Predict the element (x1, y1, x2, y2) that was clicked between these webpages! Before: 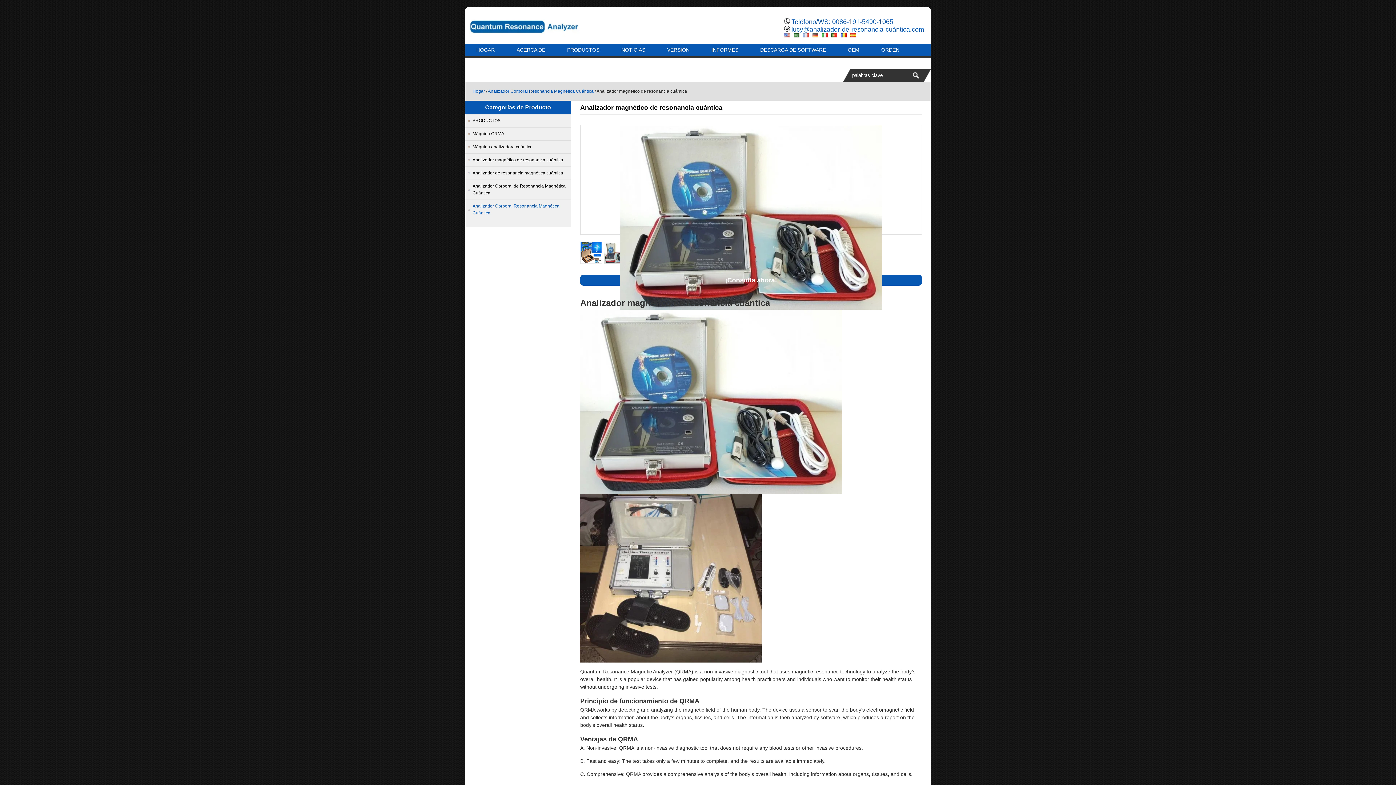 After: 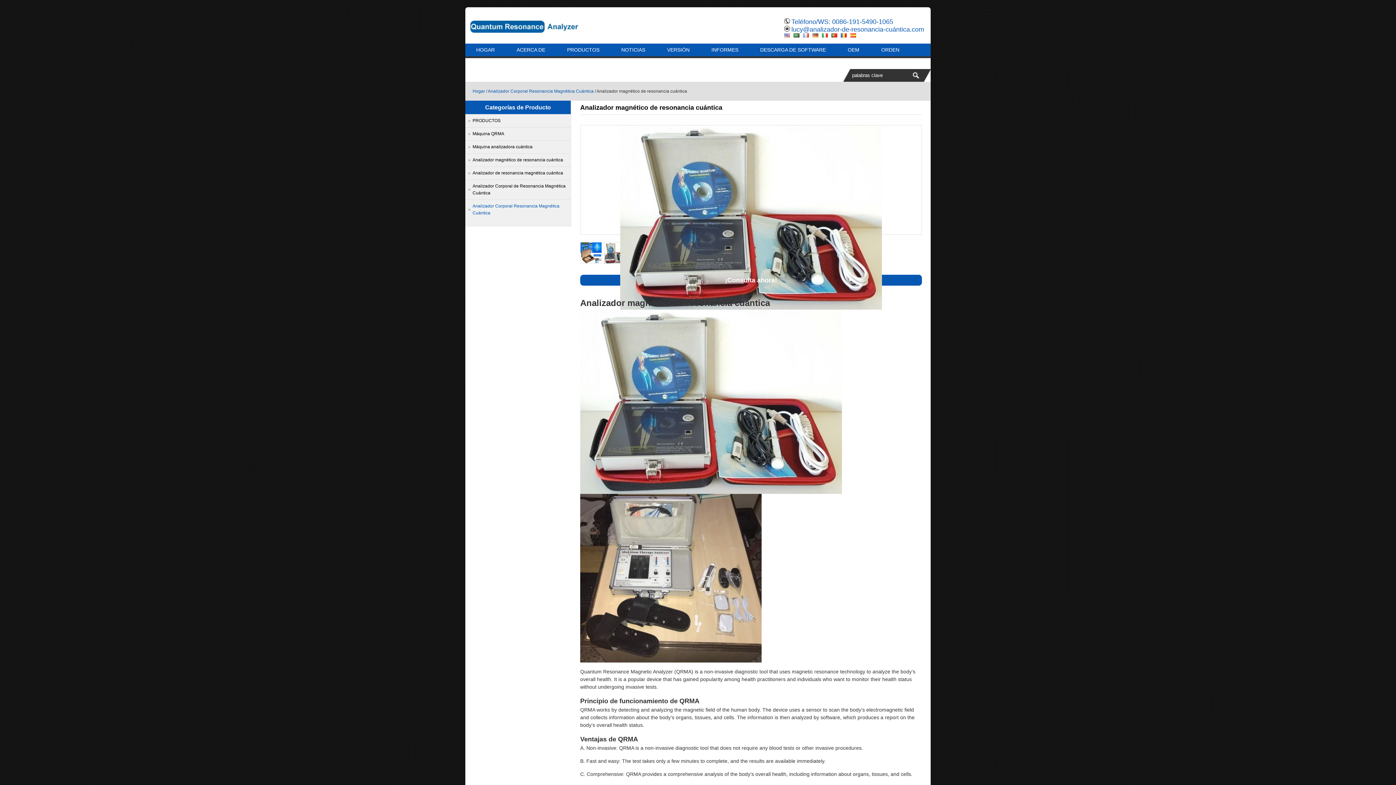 Action: bbox: (850, 31, 856, 38)